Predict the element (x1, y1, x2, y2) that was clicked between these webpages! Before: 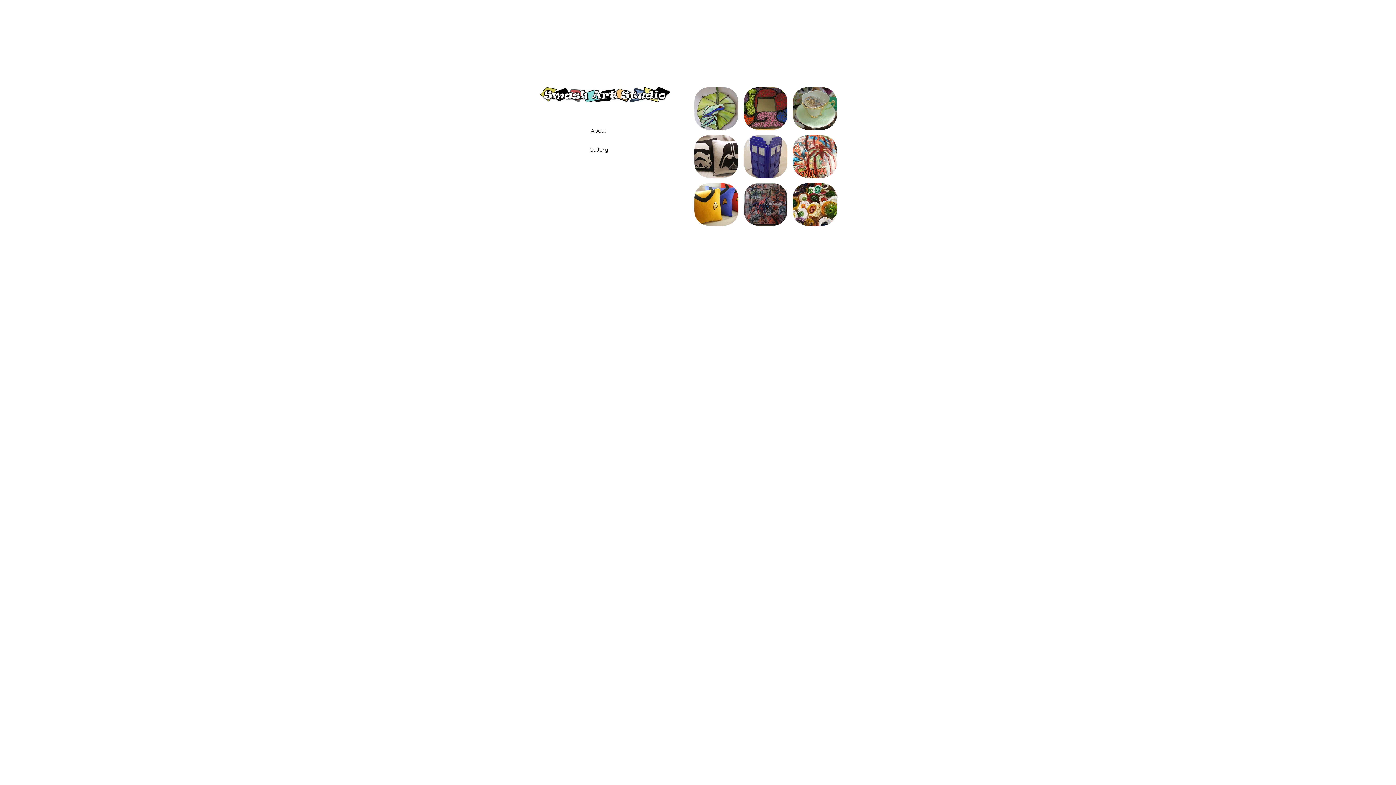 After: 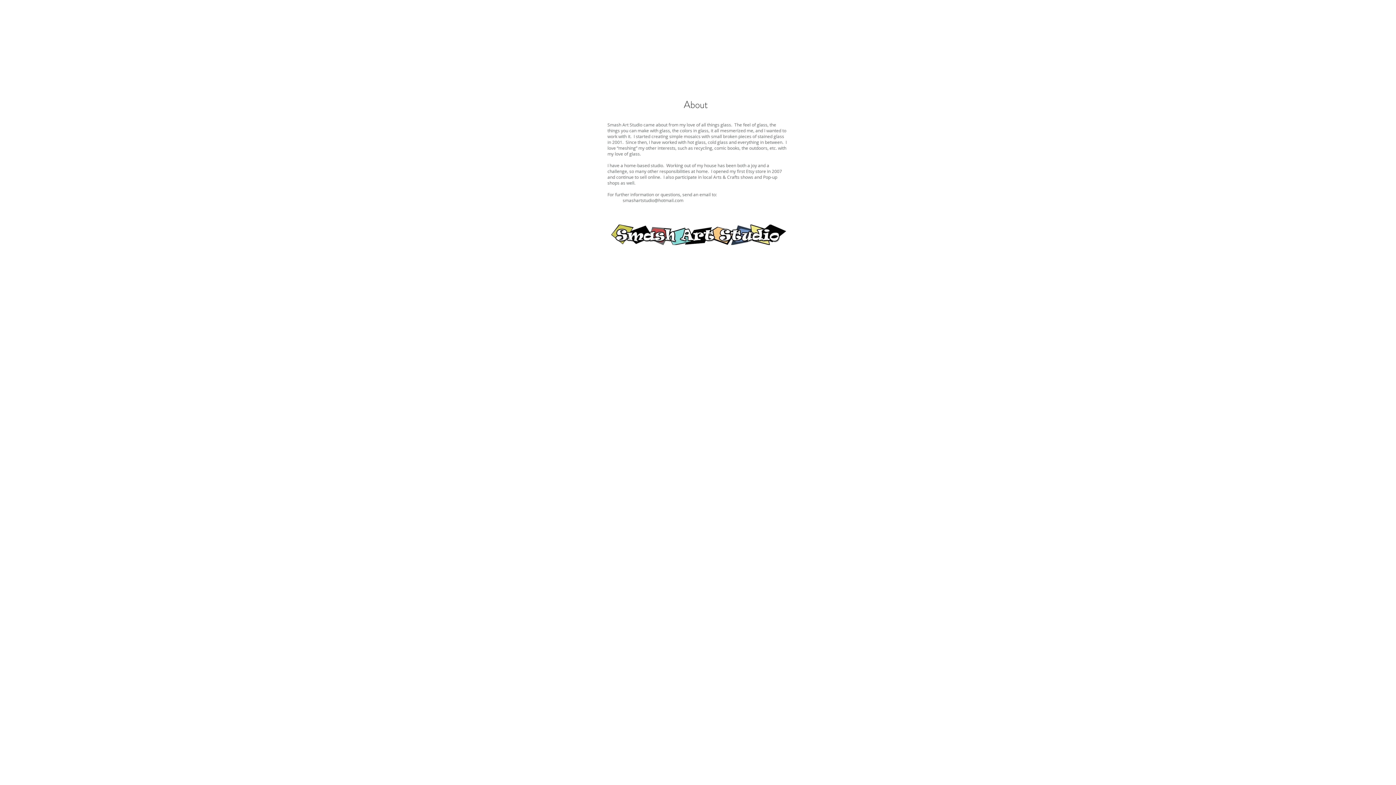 Action: label: About bbox: (573, 123, 624, 137)